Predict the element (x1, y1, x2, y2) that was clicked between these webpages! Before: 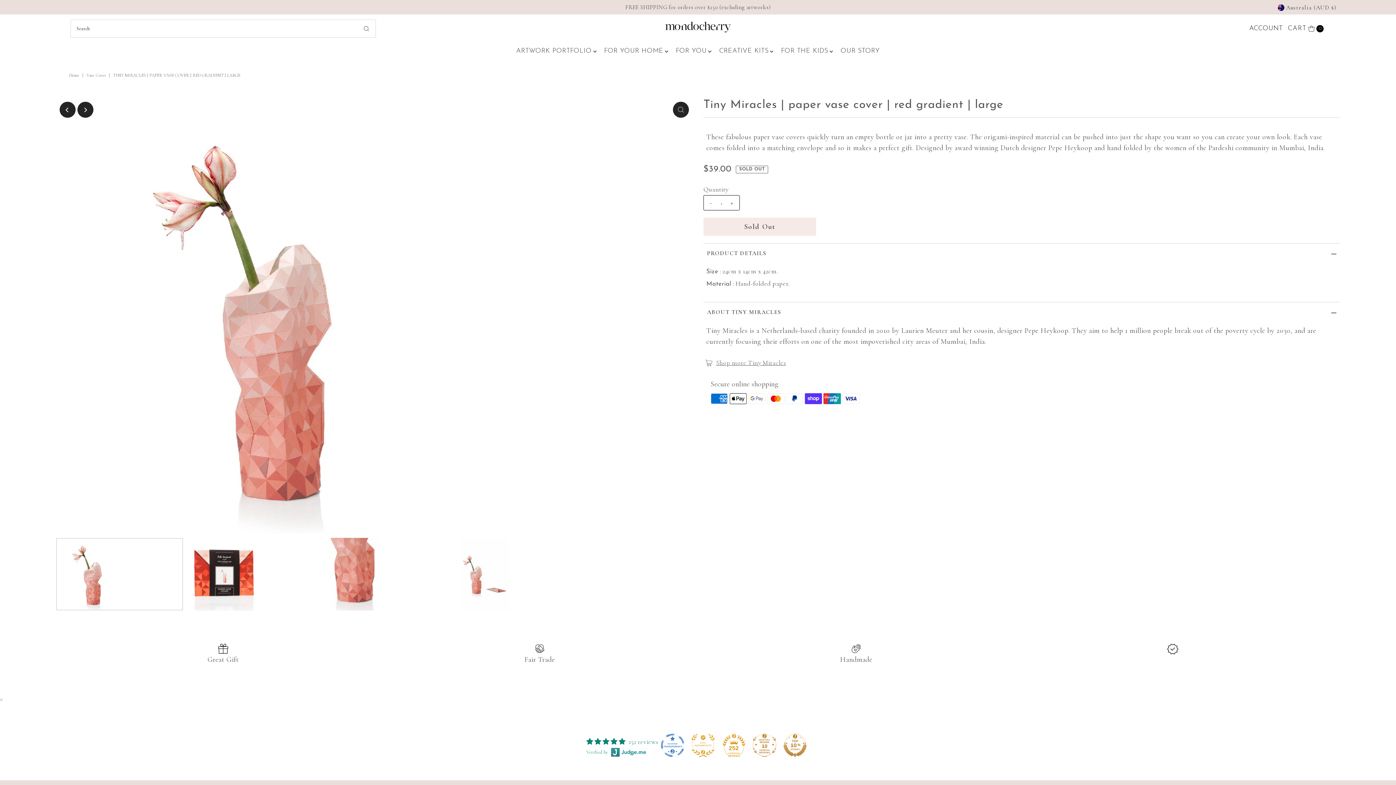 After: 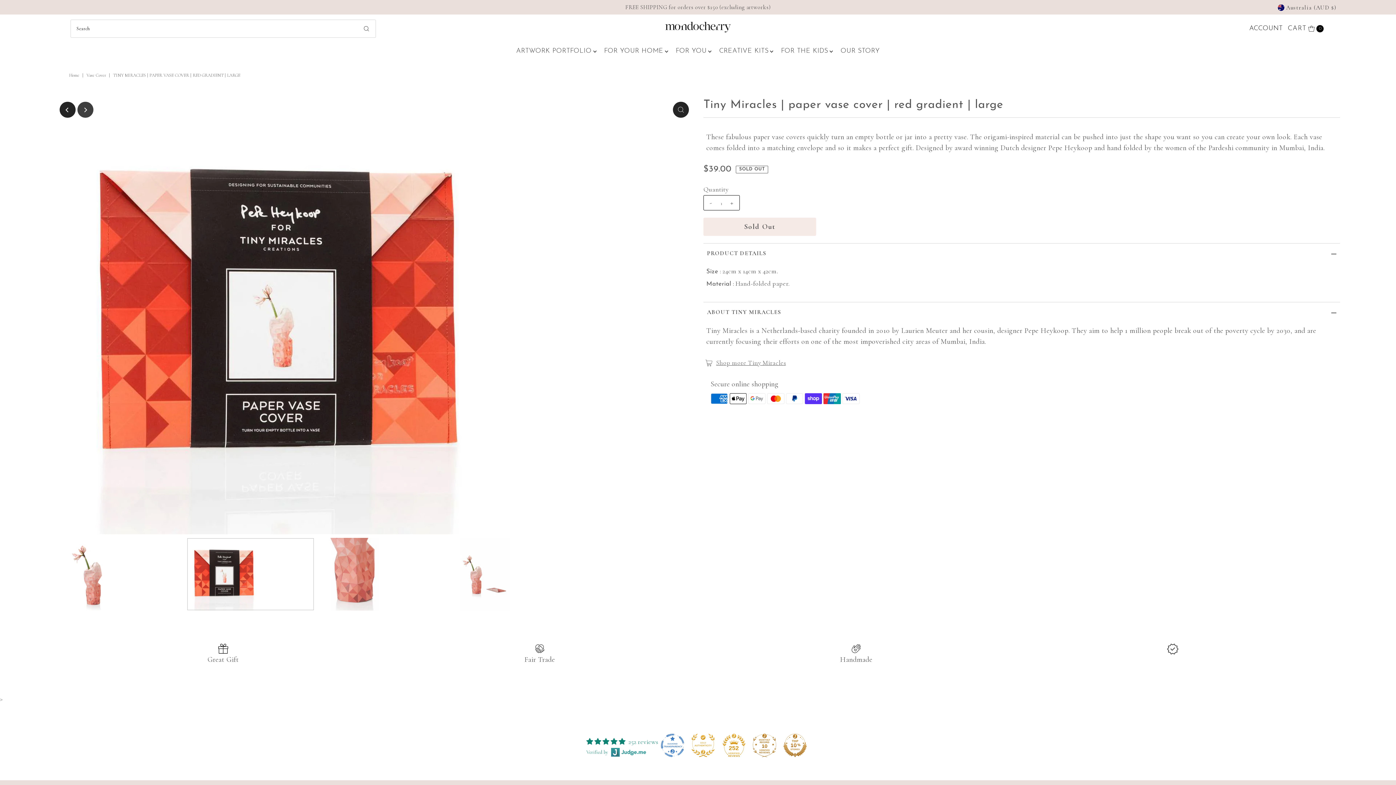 Action: bbox: (77, 101, 93, 117) label: Next